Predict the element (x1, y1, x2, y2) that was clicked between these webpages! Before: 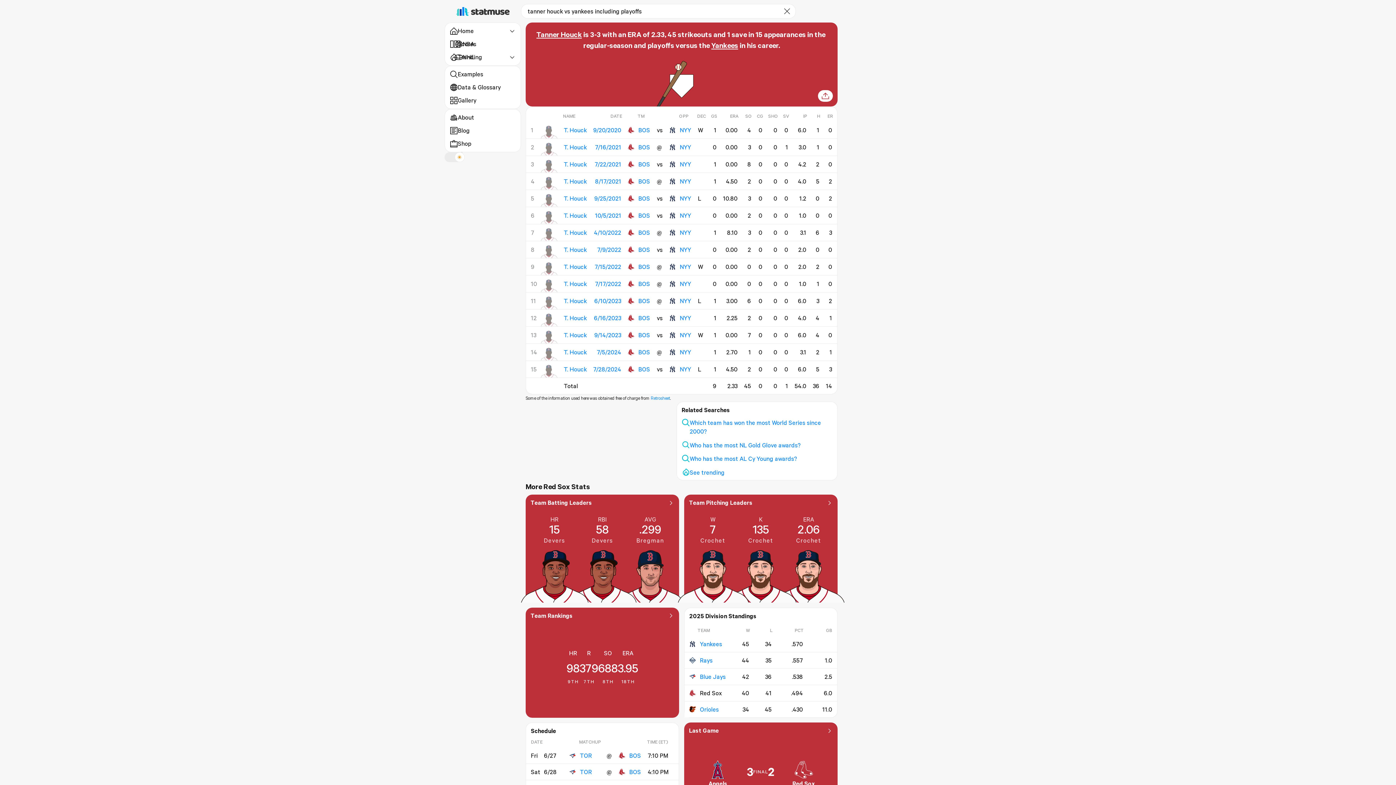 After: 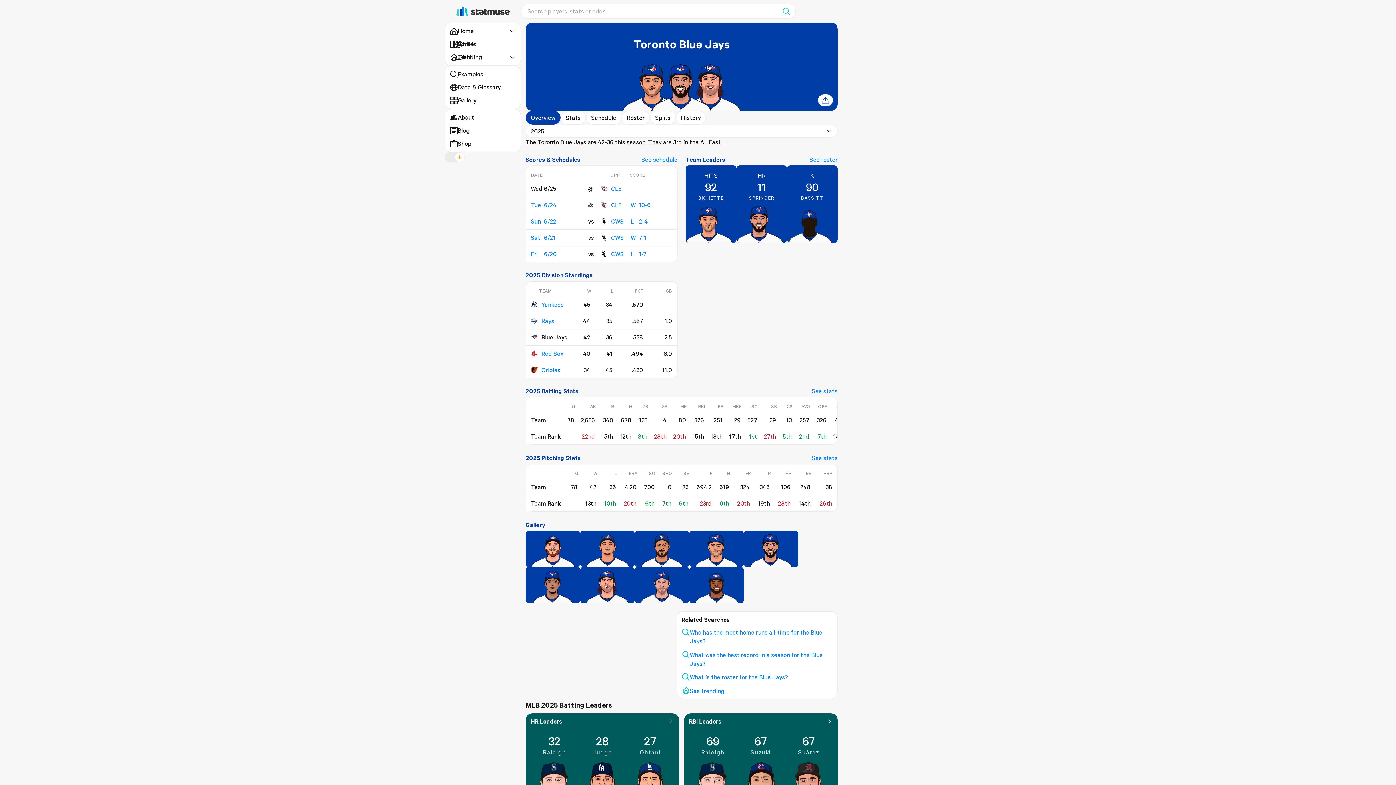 Action: bbox: (689, 673, 726, 681) label: Blue Jays